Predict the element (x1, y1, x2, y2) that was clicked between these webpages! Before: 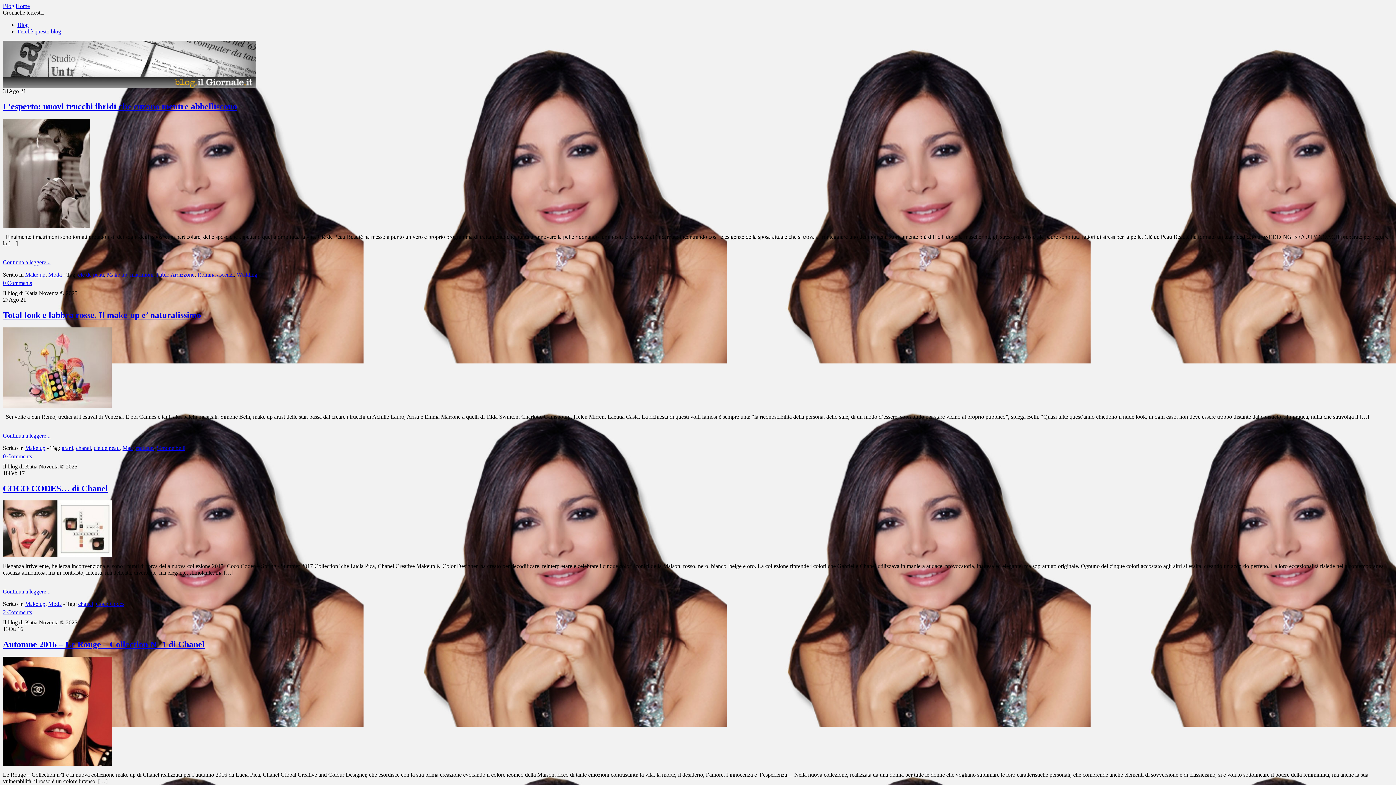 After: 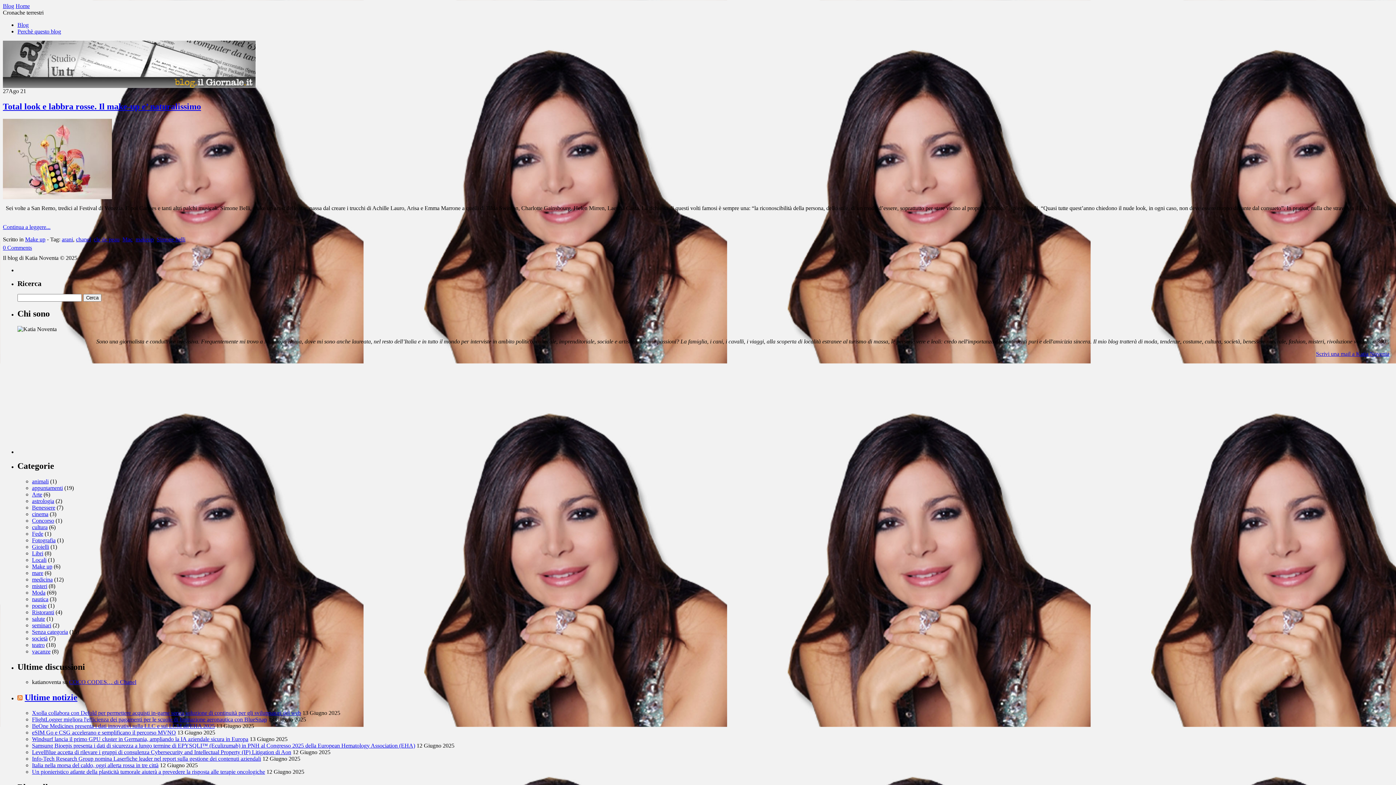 Action: bbox: (156, 444, 185, 451) label: Simone belli